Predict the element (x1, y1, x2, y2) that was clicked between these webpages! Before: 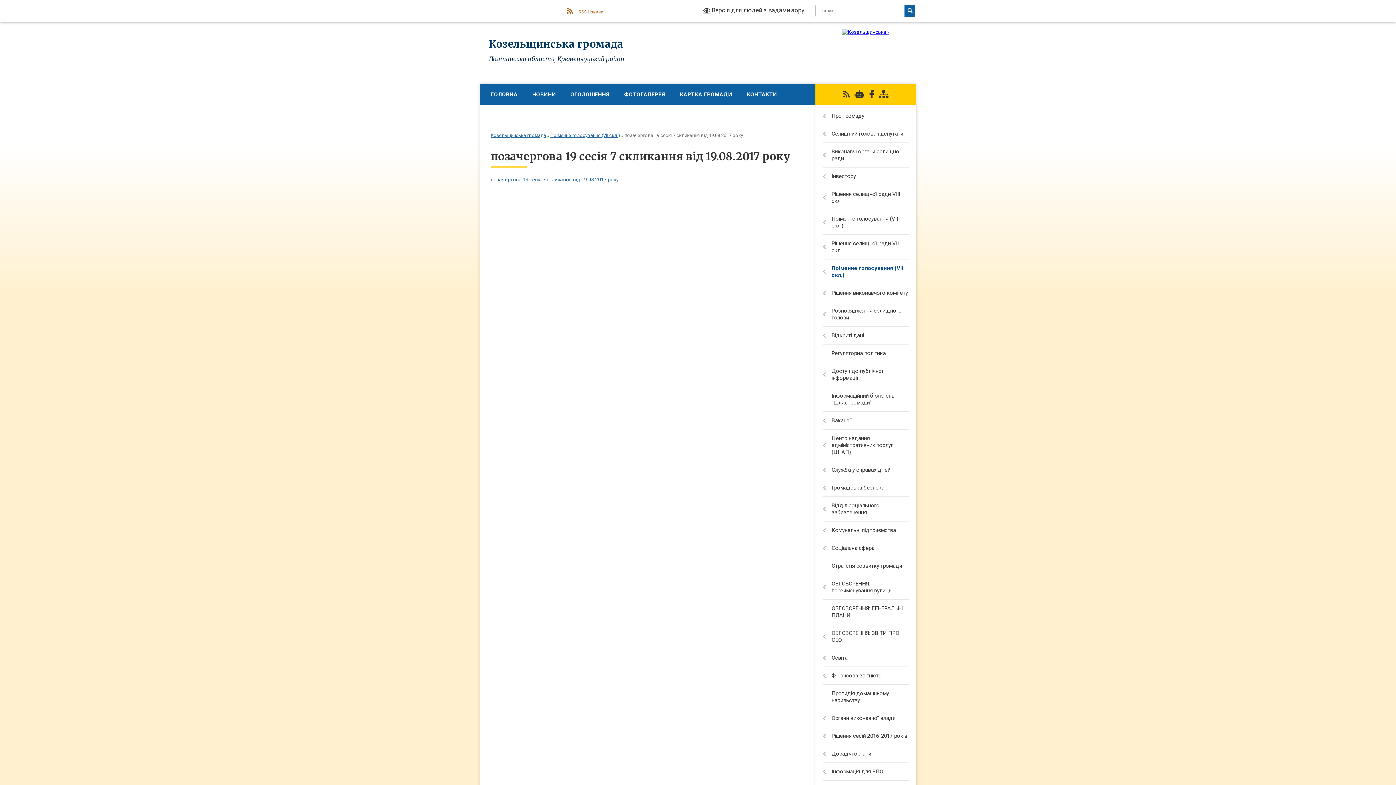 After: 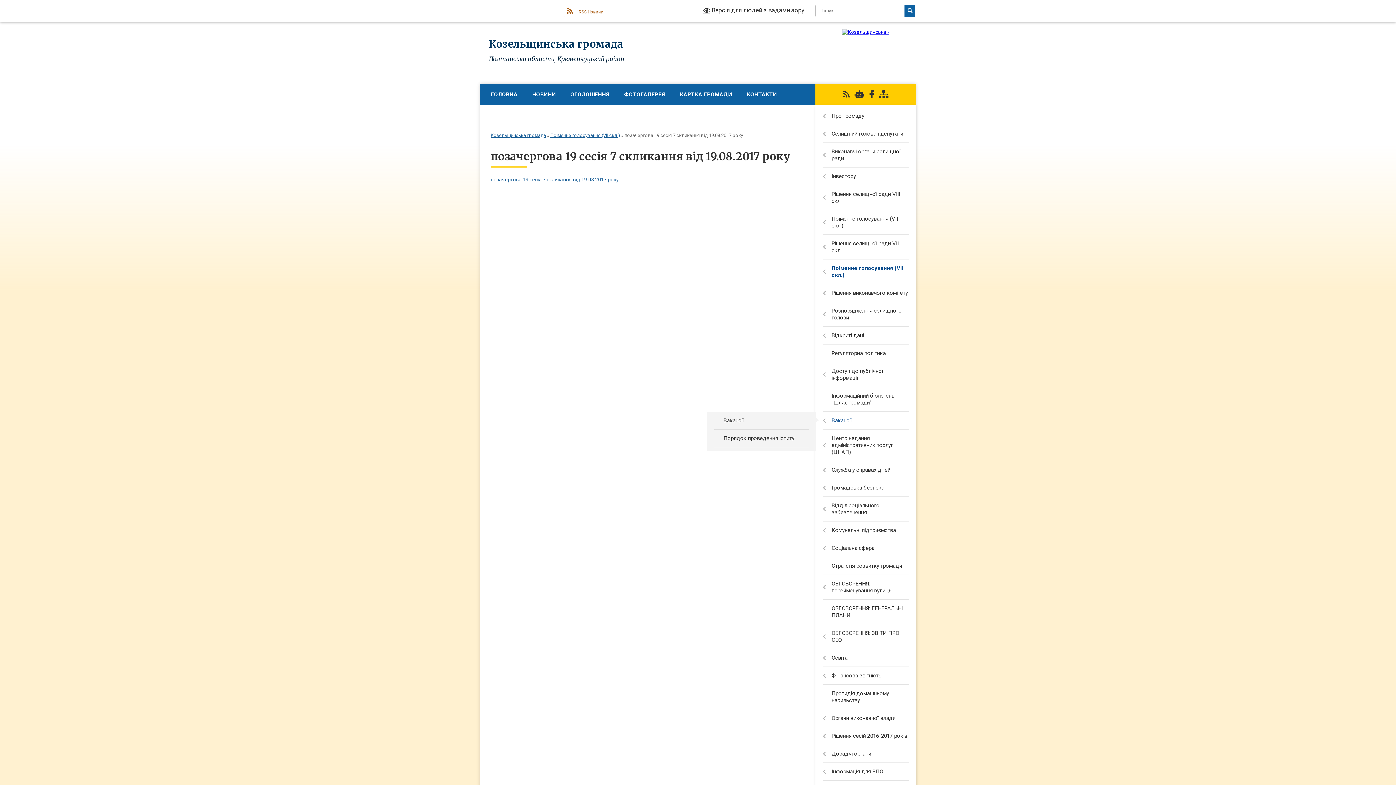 Action: bbox: (815, 412, 916, 429) label: Вакансії